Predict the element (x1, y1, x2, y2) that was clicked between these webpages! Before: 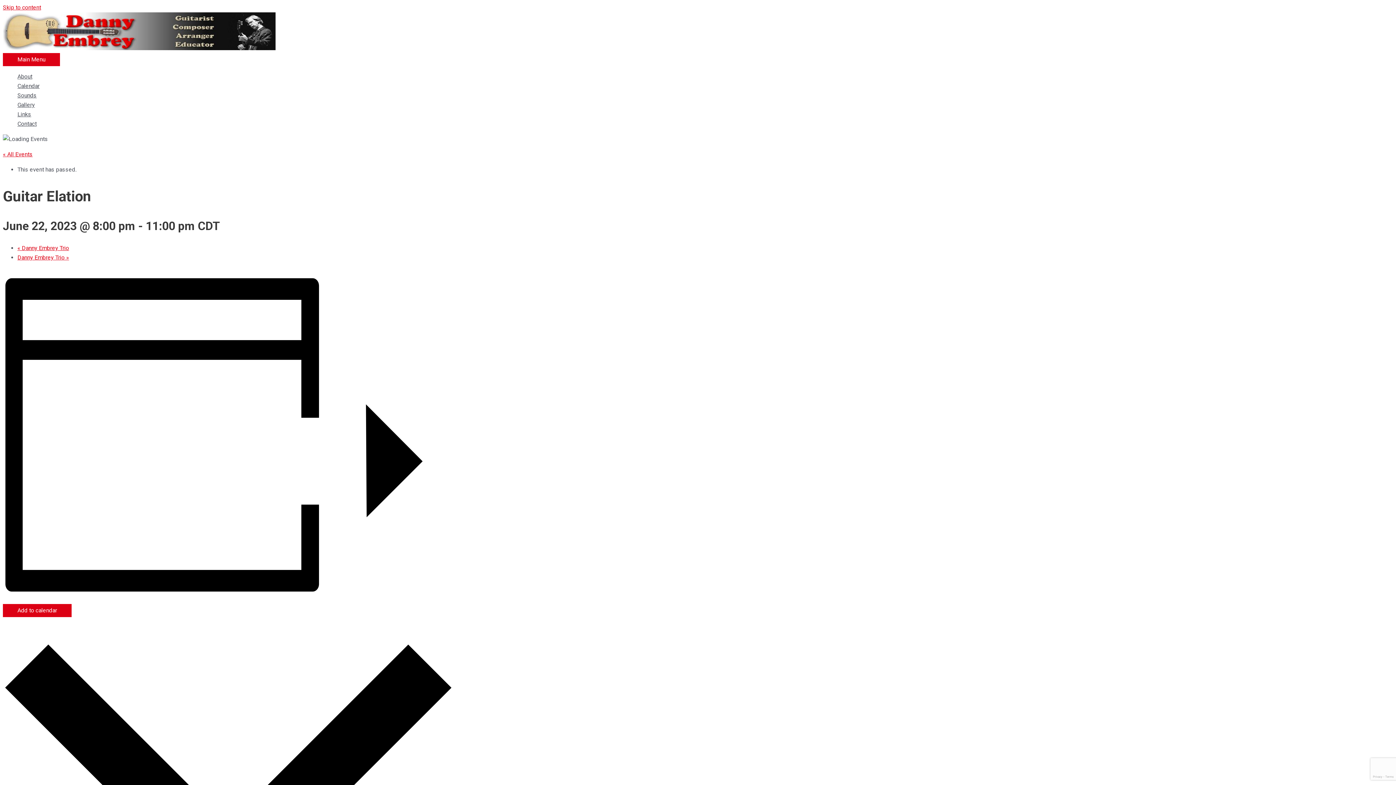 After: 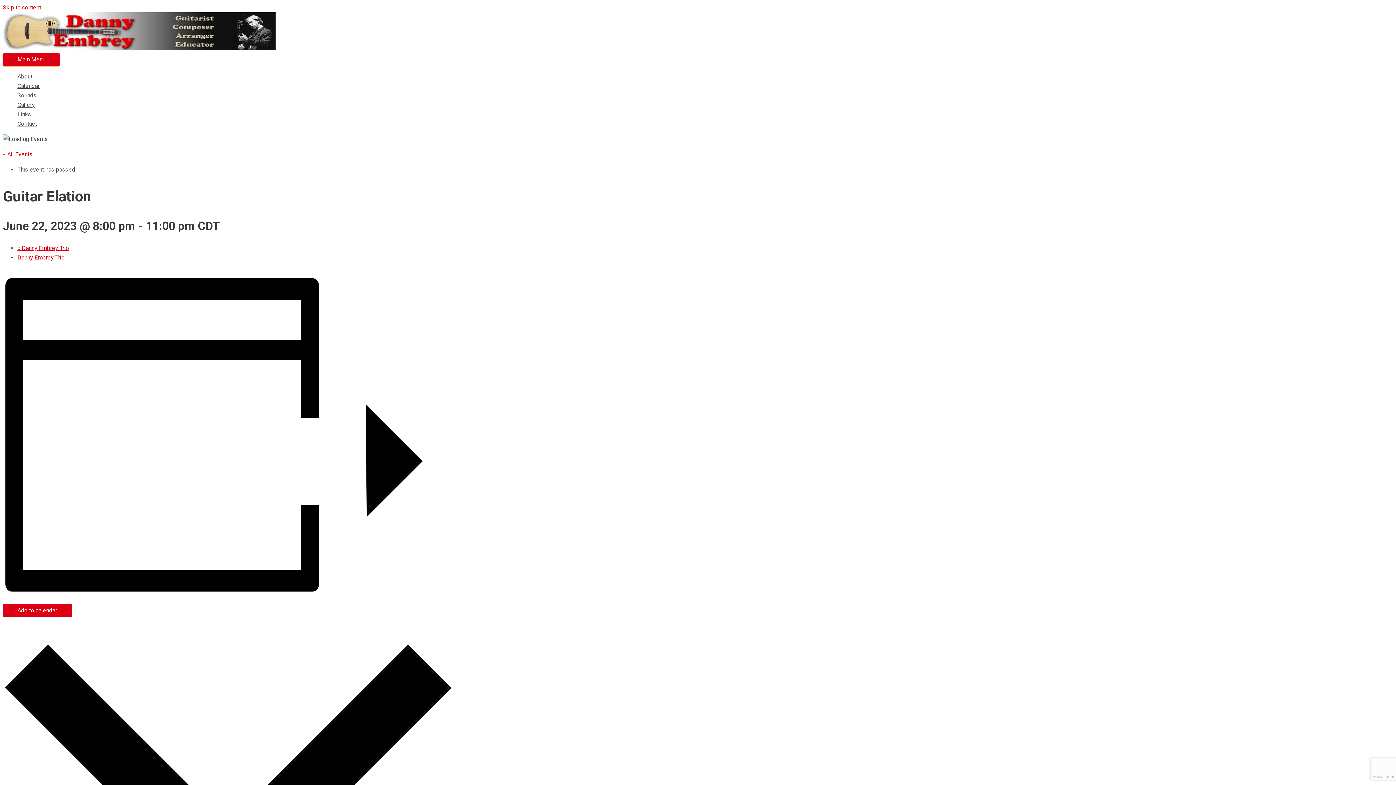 Action: label: Main Menu bbox: (2, 53, 60, 66)